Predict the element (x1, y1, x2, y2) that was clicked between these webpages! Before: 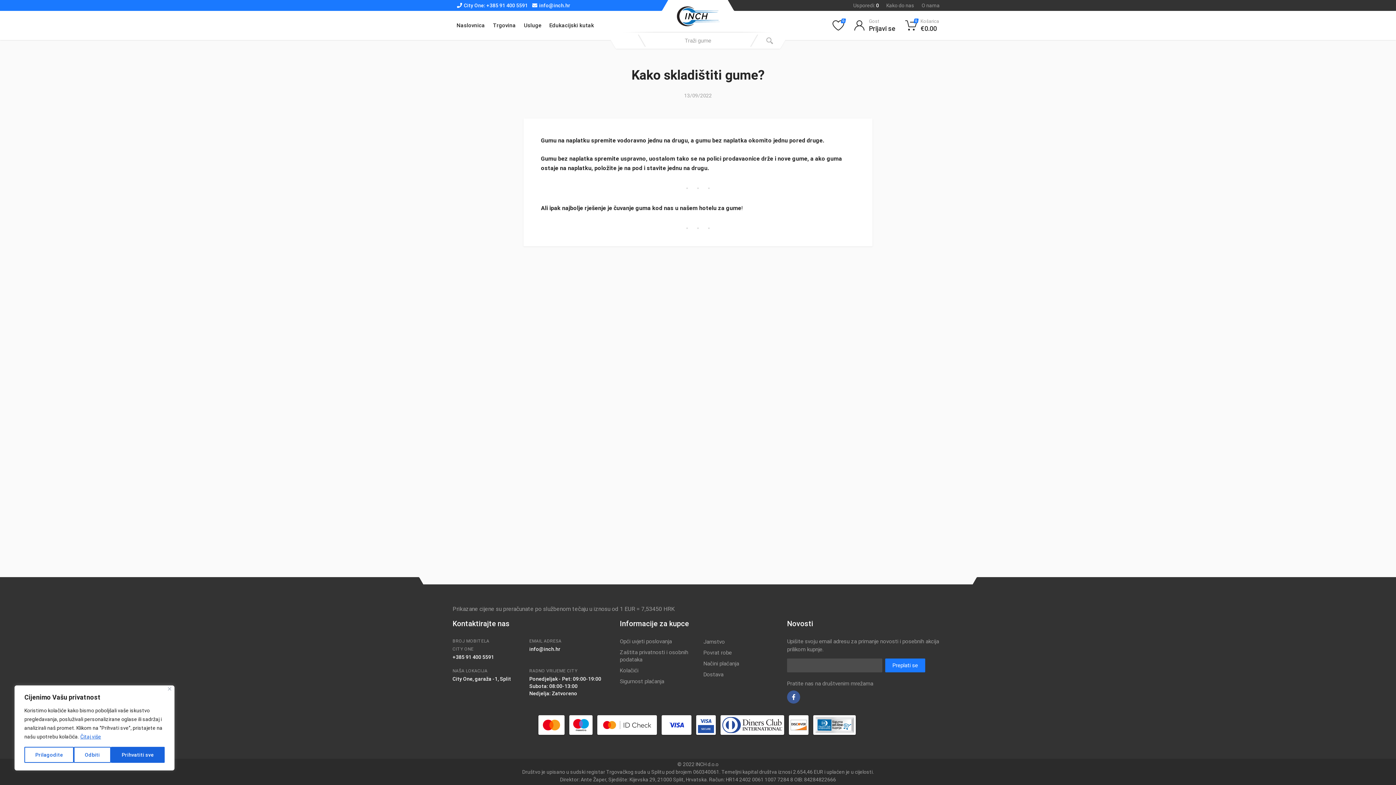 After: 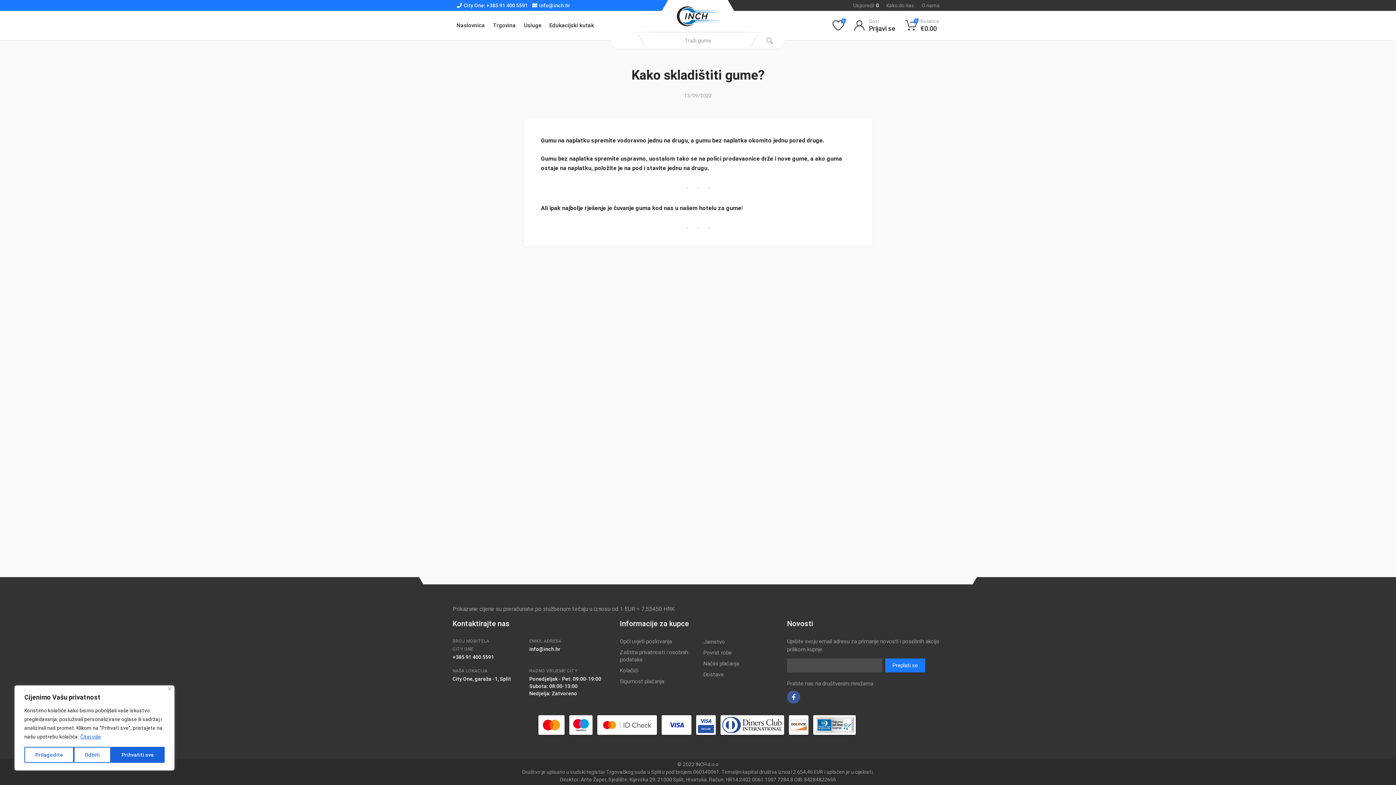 Action: bbox: (696, 718, 717, 725)